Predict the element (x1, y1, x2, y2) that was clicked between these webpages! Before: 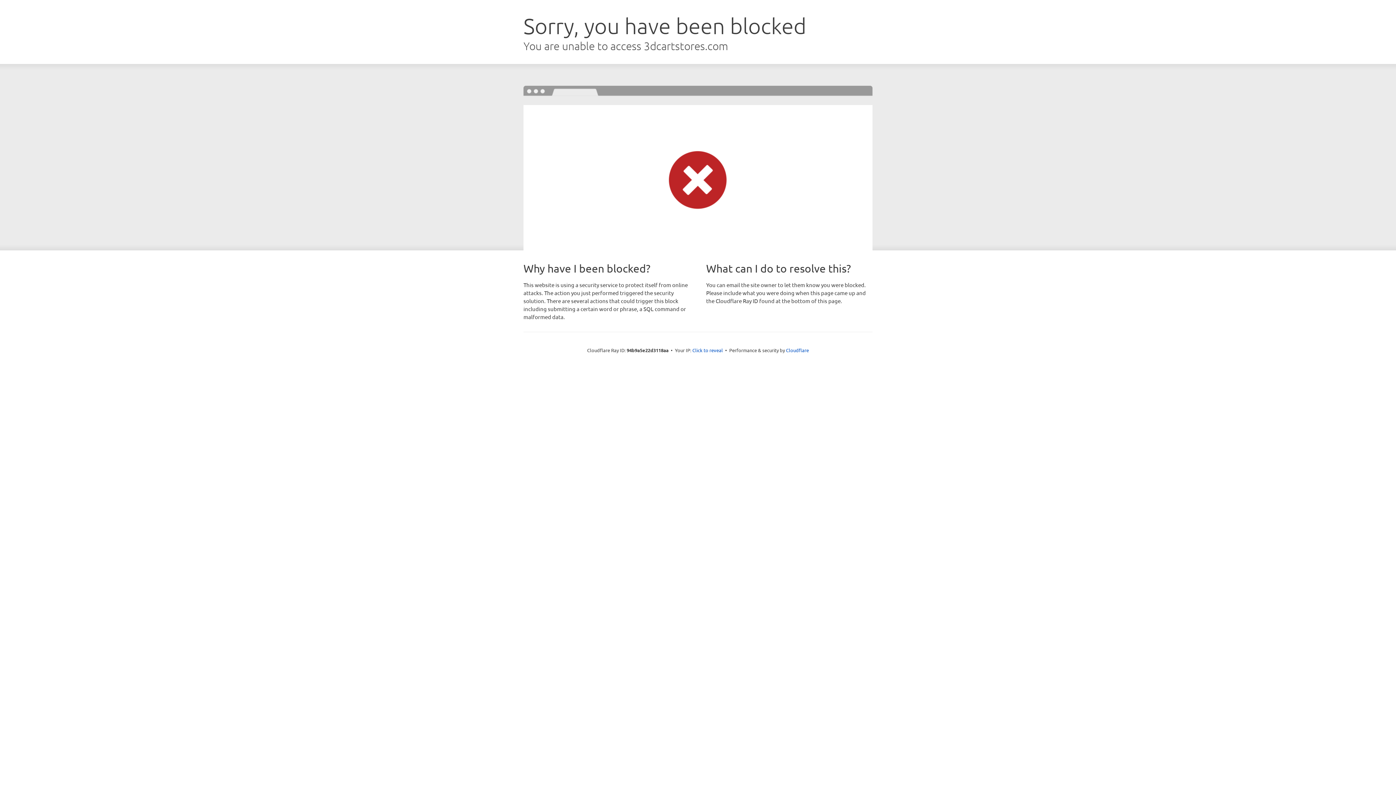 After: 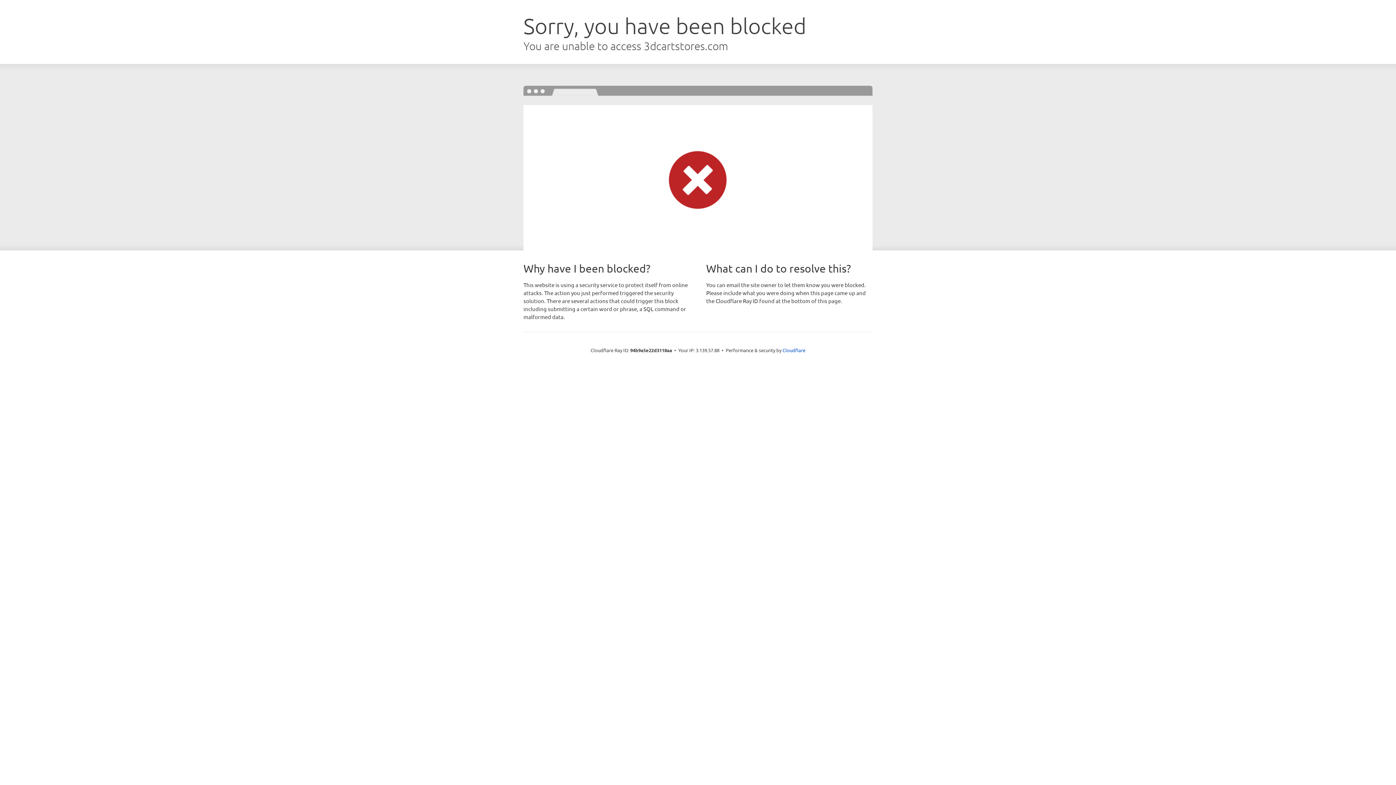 Action: bbox: (692, 346, 723, 353) label: Click to reveal